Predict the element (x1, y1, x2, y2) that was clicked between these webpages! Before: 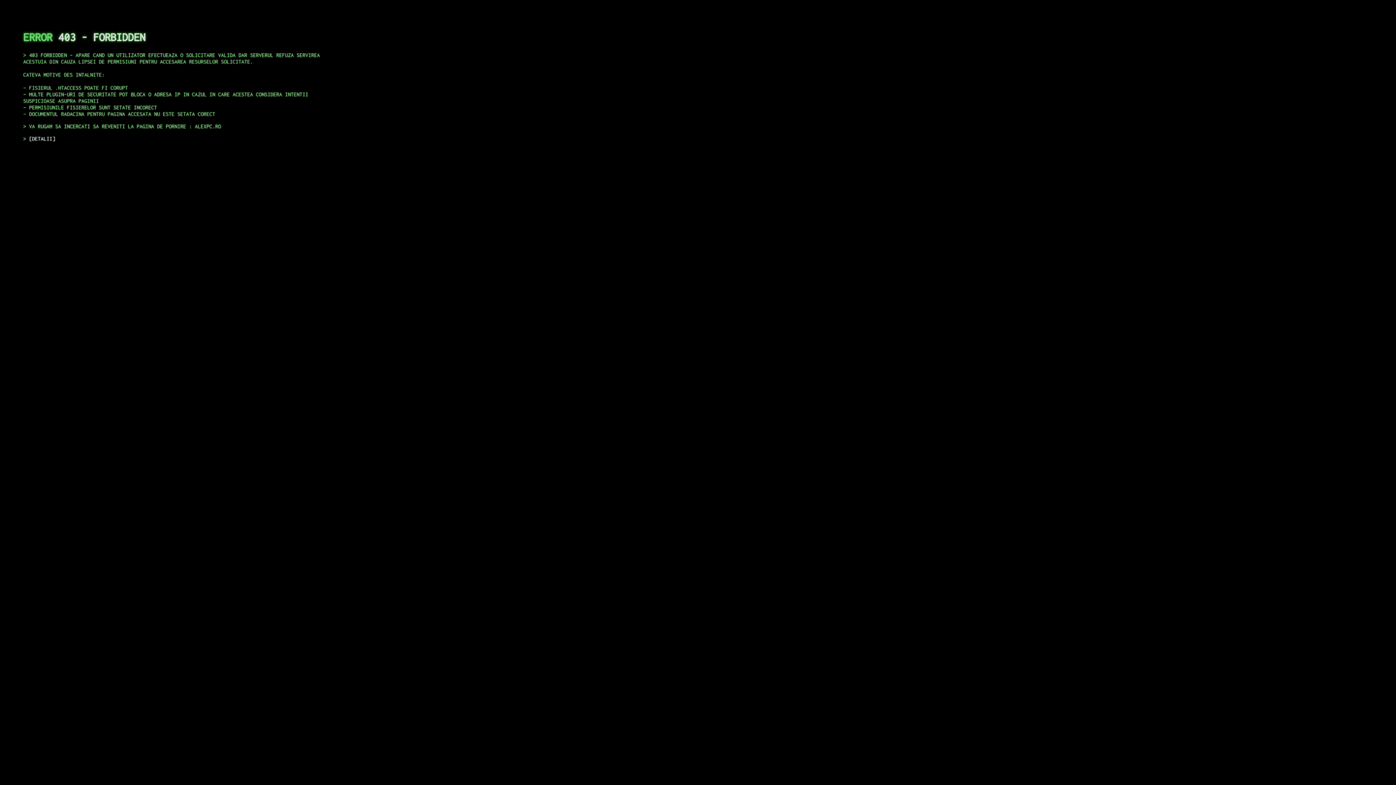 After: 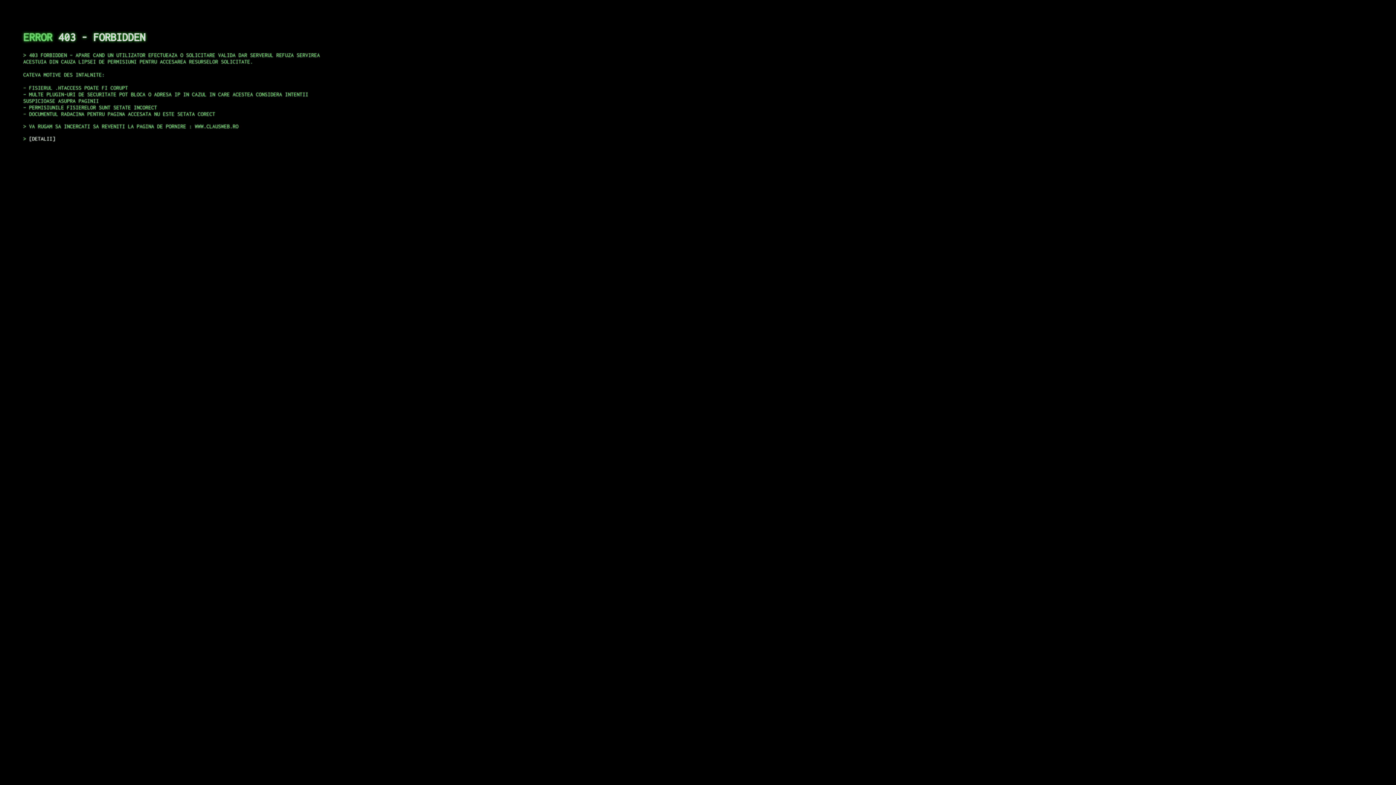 Action: label: DETALII bbox: (29, 135, 55, 141)